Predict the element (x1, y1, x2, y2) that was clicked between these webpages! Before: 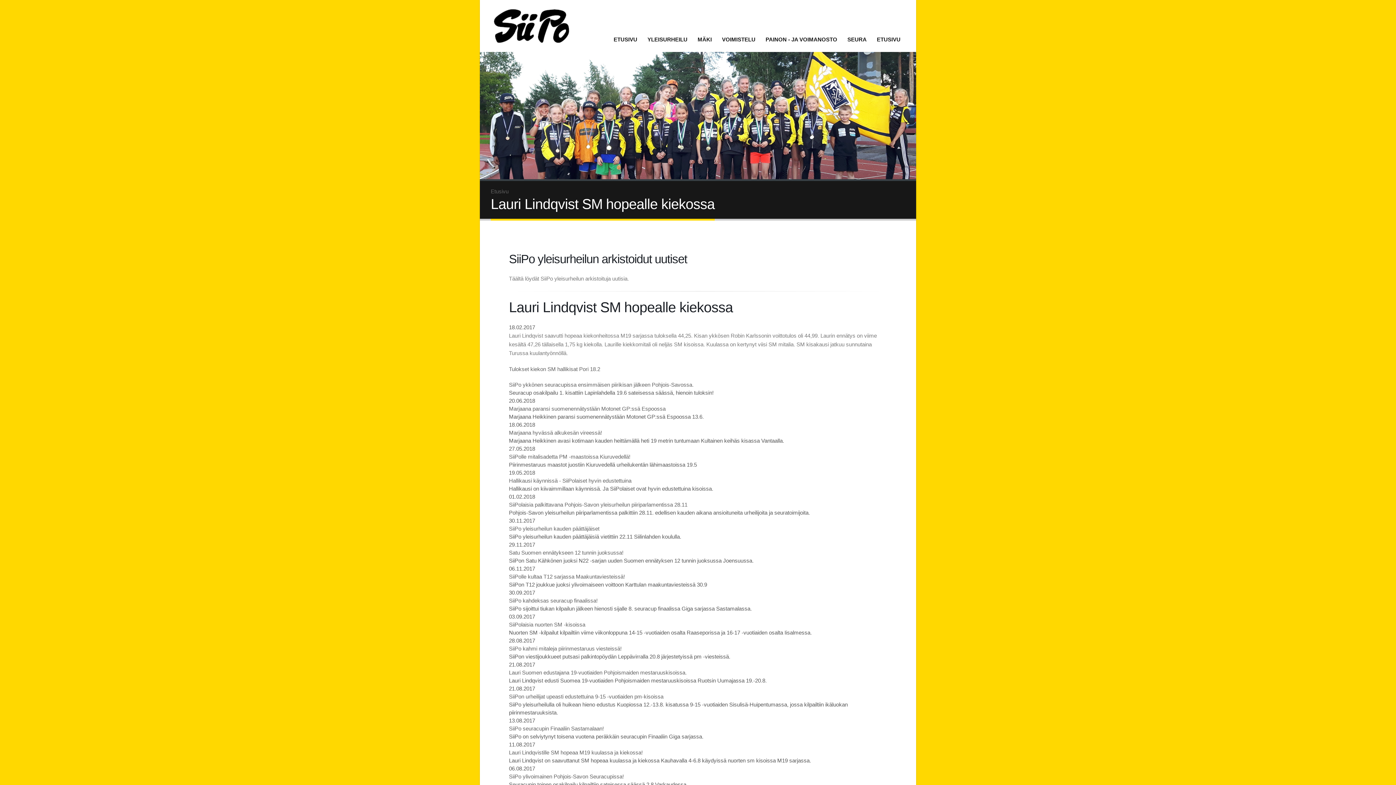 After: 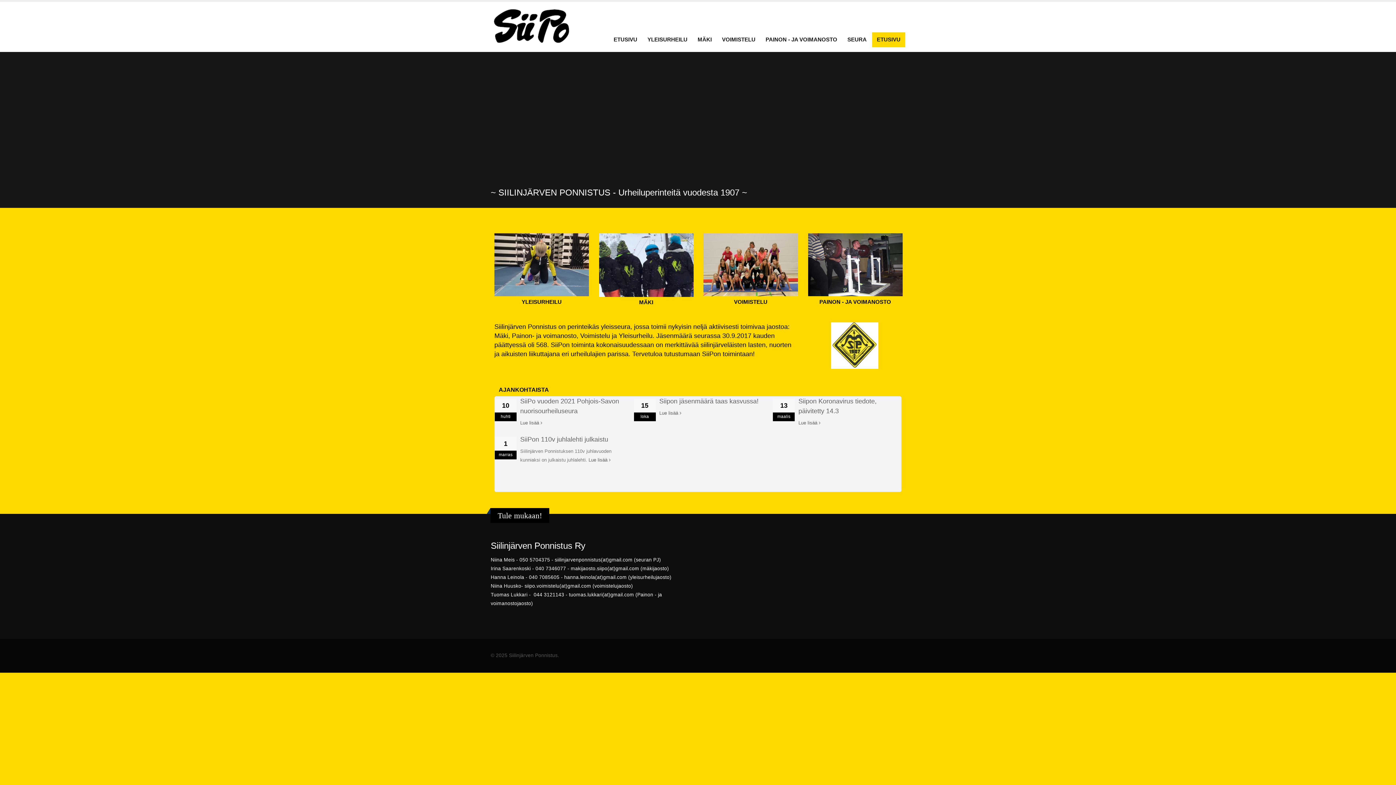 Action: label: ETUSIVU bbox: (872, 32, 905, 47)